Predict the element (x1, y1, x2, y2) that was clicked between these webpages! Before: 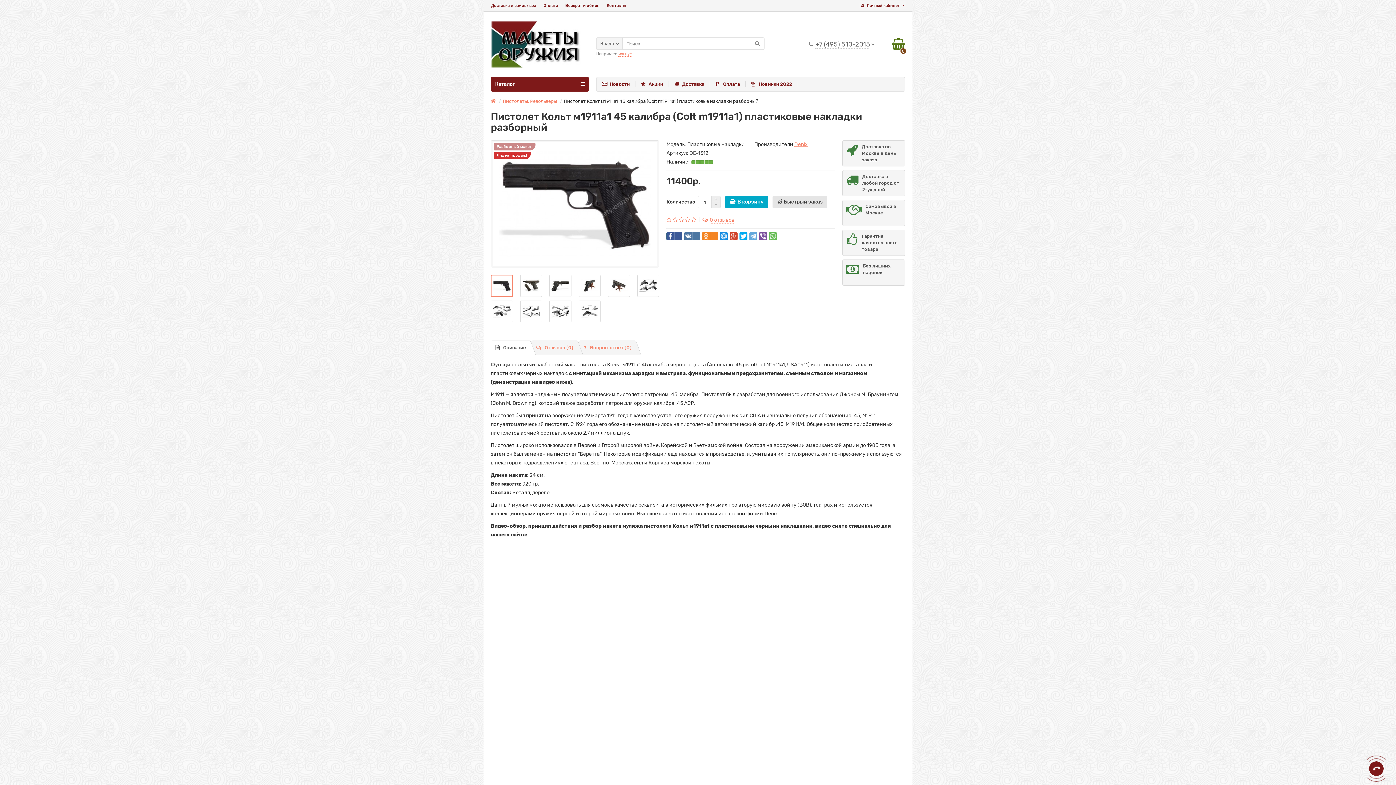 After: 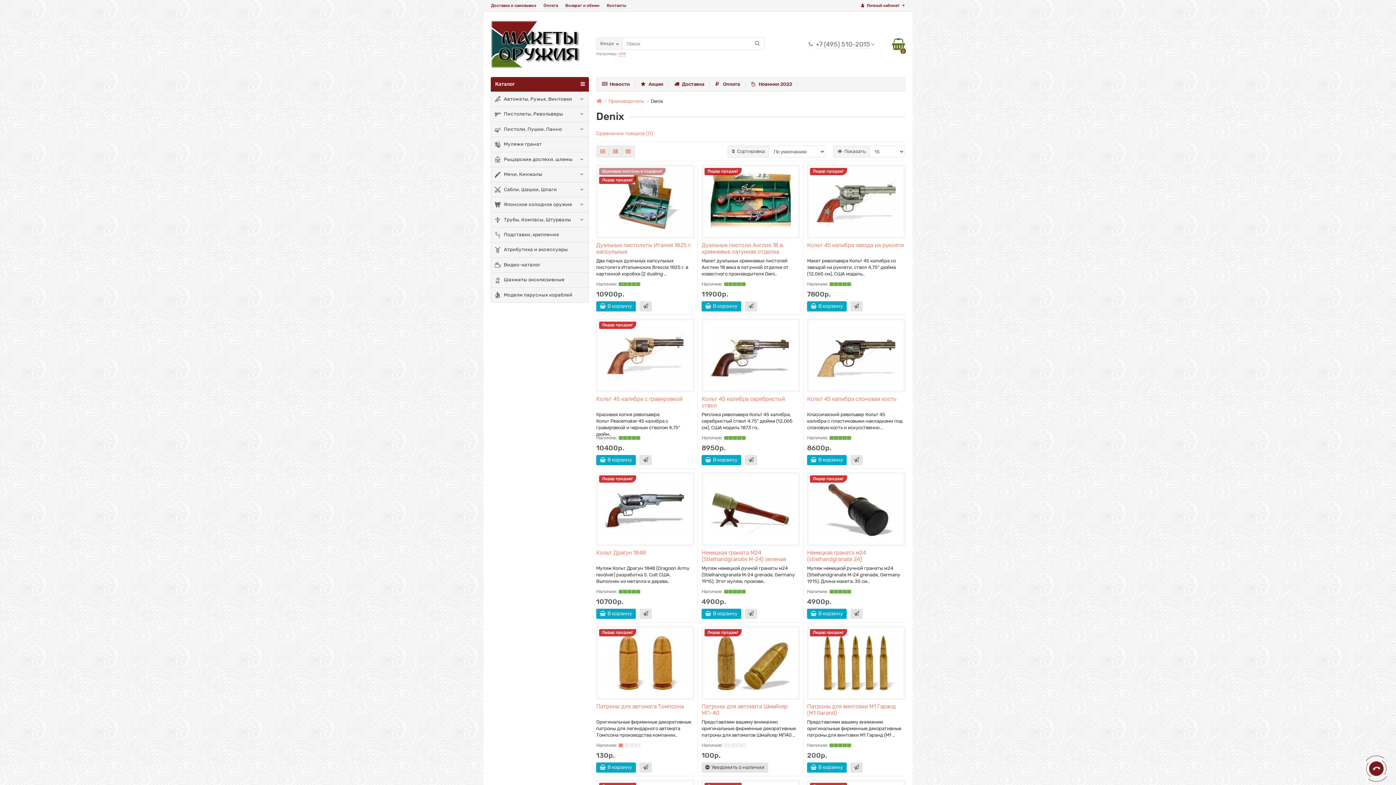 Action: label: Denix bbox: (794, 141, 807, 147)